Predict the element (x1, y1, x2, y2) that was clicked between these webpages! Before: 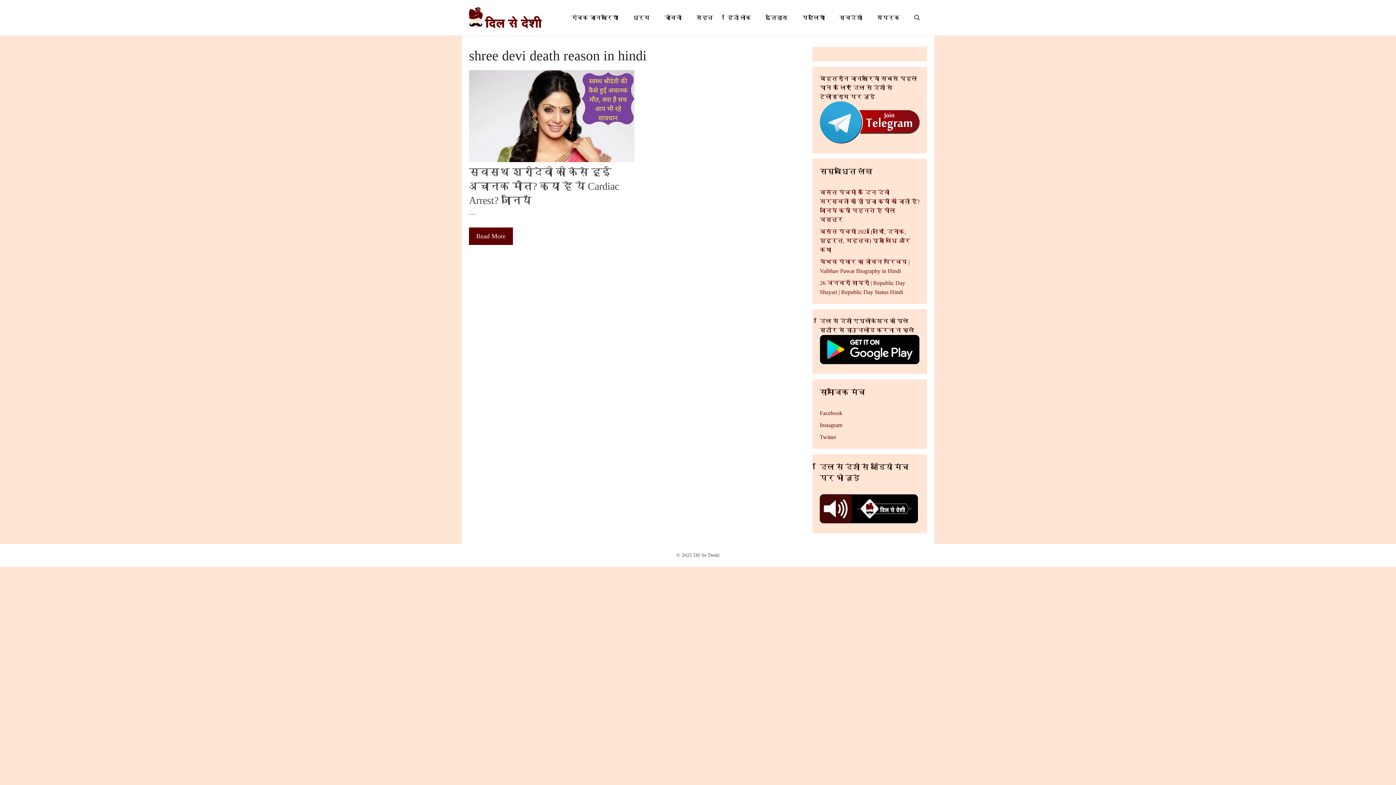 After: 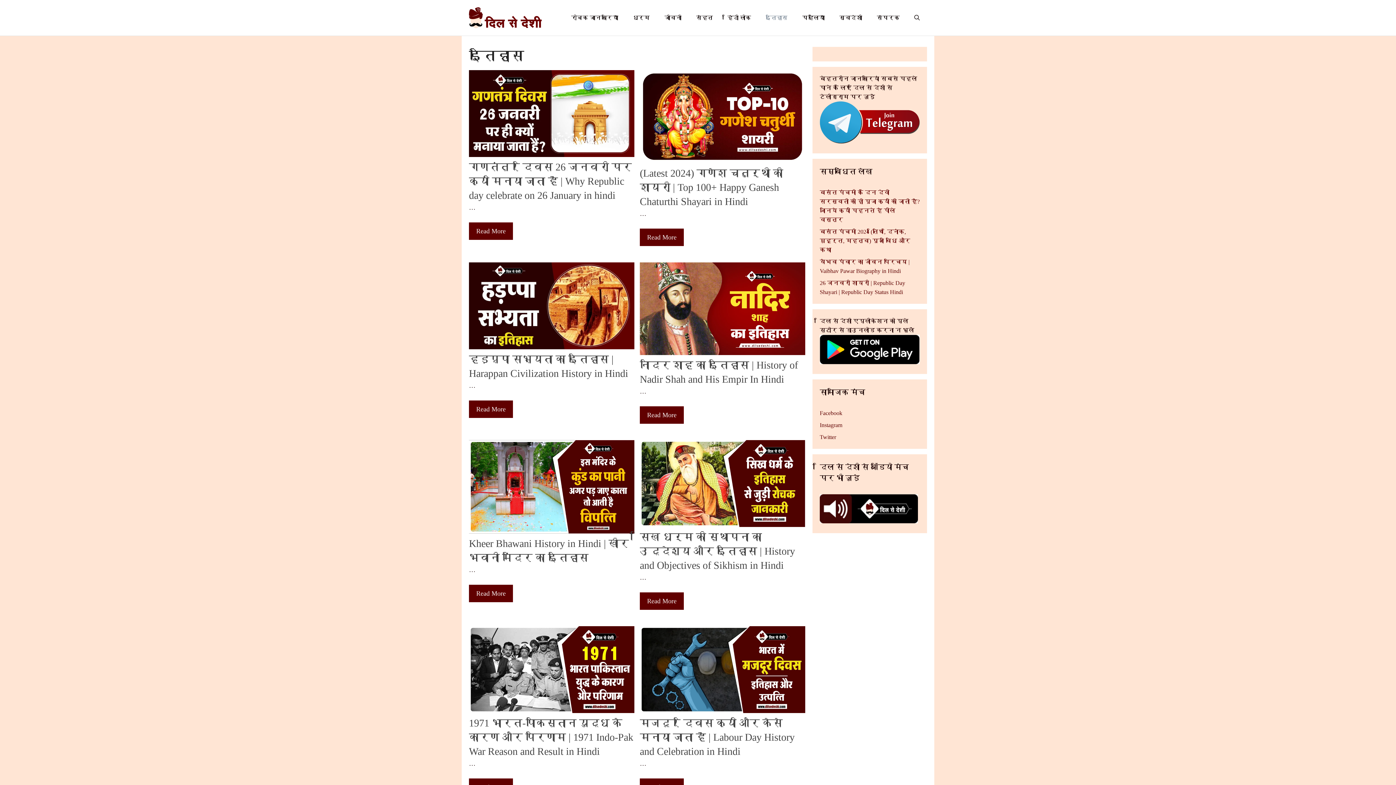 Action: label: इतिहास bbox: (758, 12, 795, 23)